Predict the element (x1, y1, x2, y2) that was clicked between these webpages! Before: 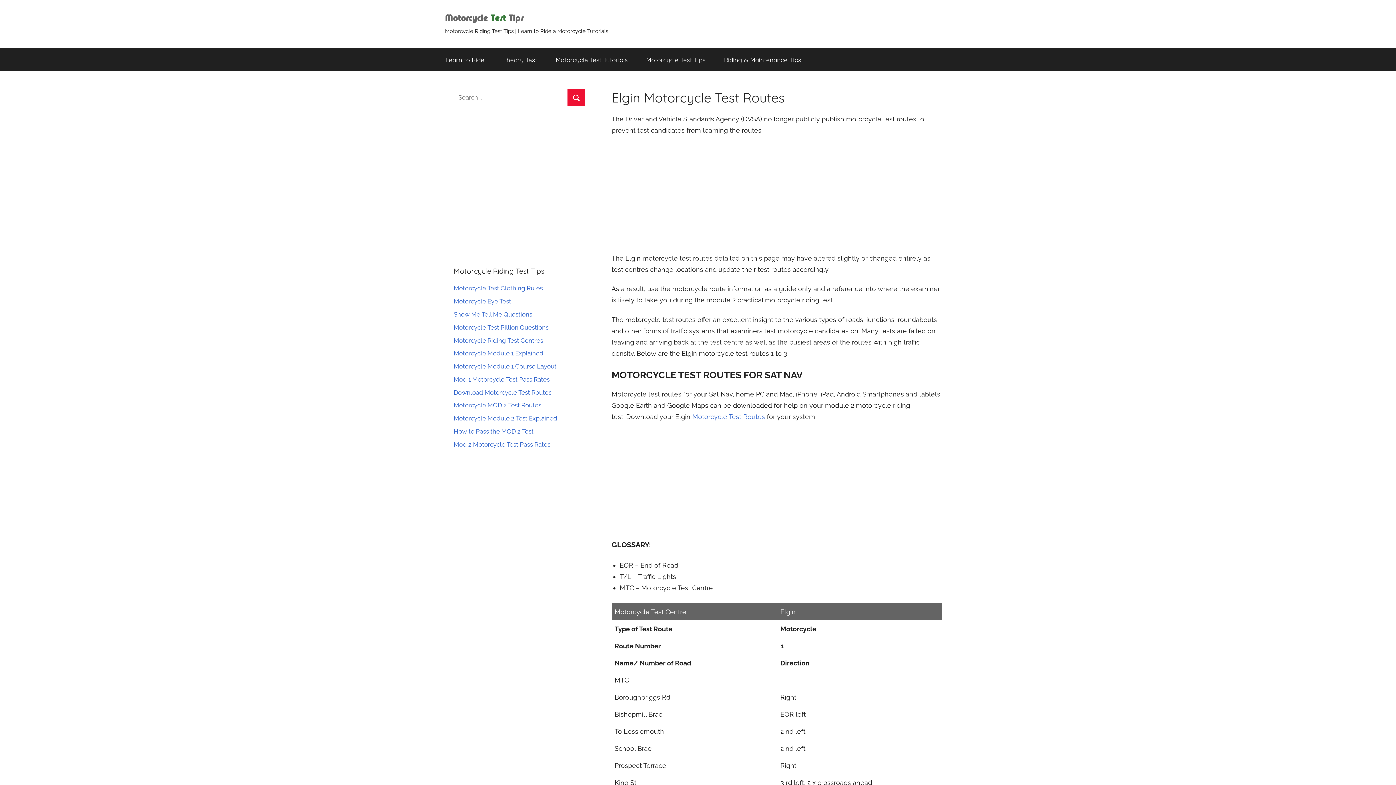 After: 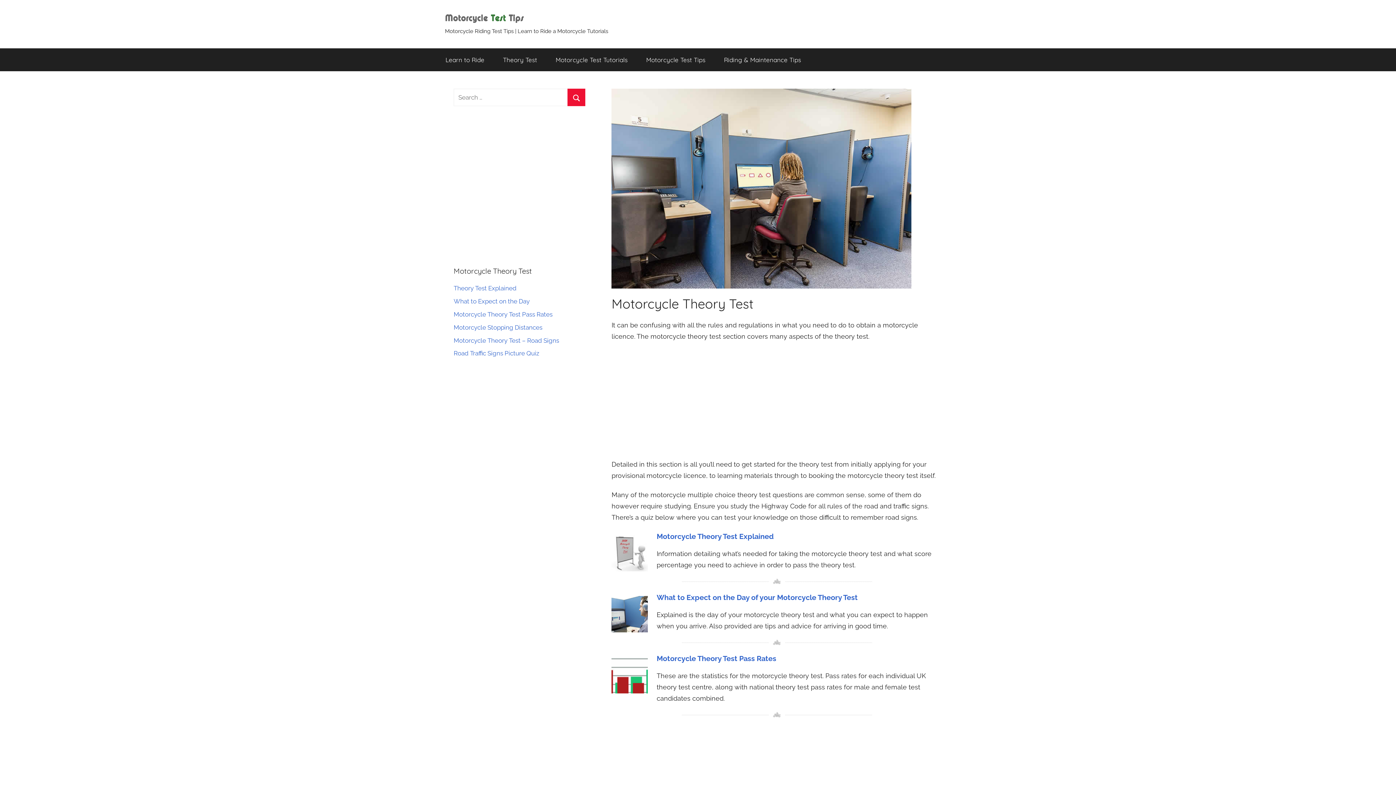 Action: bbox: (493, 48, 546, 71) label: Theory Test